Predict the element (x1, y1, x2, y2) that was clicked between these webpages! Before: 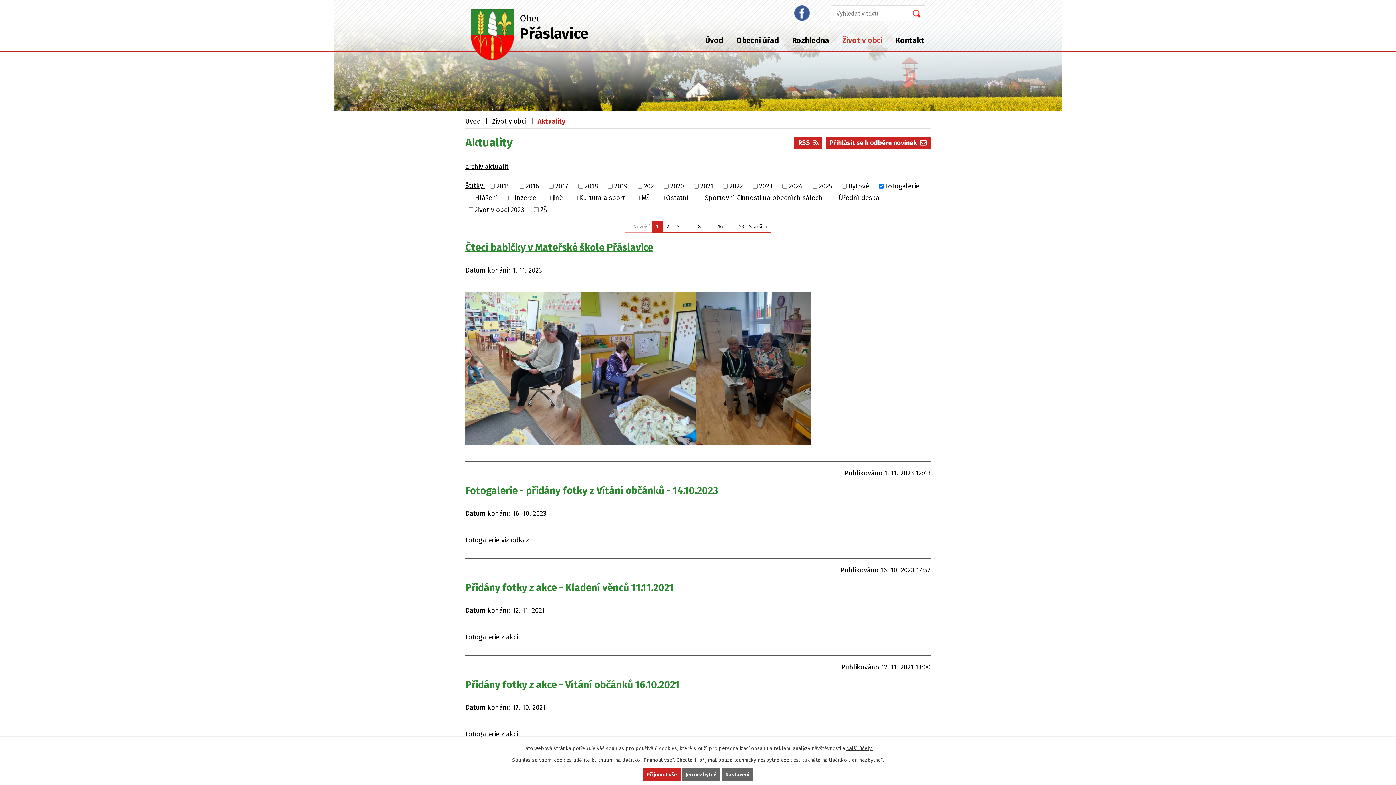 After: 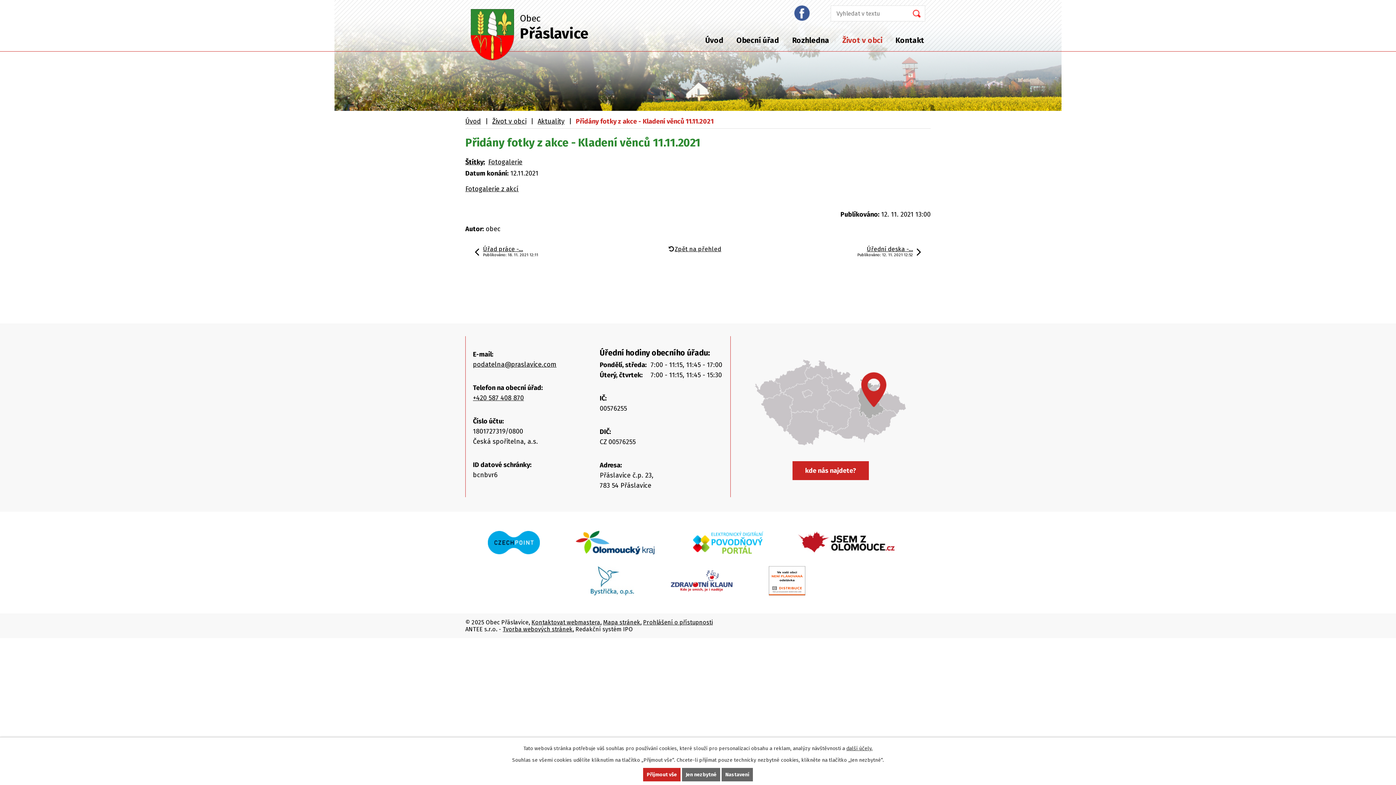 Action: label: Přidány fotky z akce - Kladení věnců 11.11.2021 bbox: (465, 582, 673, 593)